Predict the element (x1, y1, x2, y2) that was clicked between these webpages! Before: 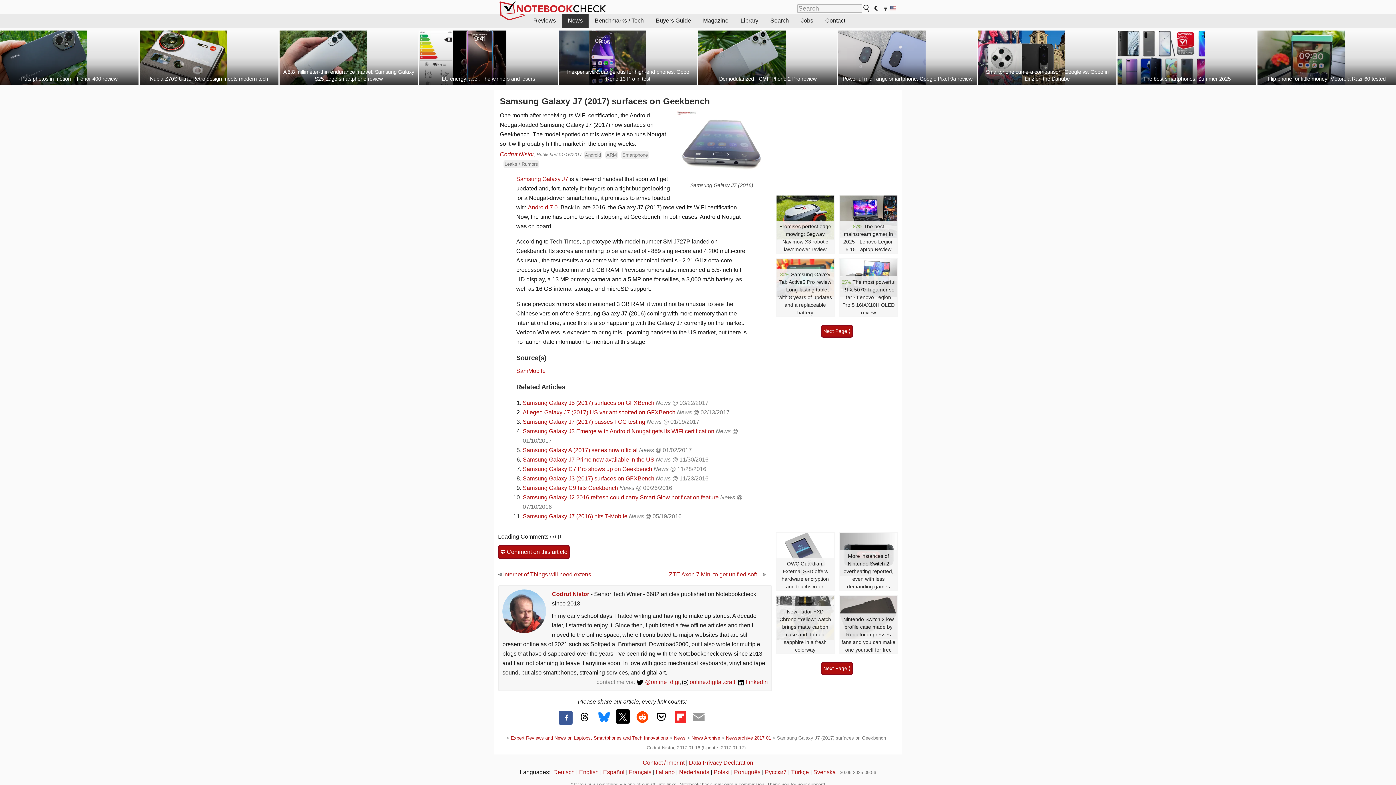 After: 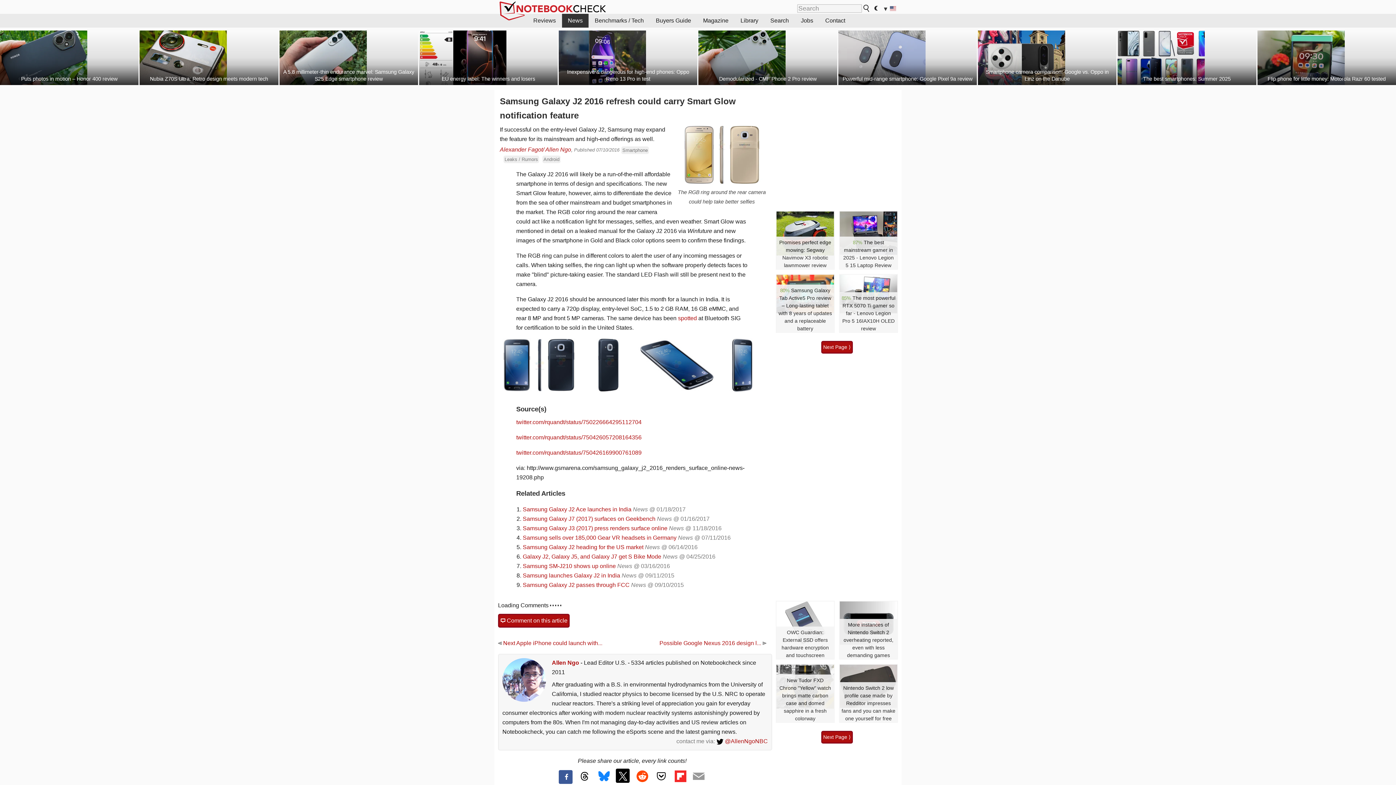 Action: label: Samsung Galaxy J2 2016 refresh could carry Smart Glow notification feature bbox: (522, 494, 718, 500)